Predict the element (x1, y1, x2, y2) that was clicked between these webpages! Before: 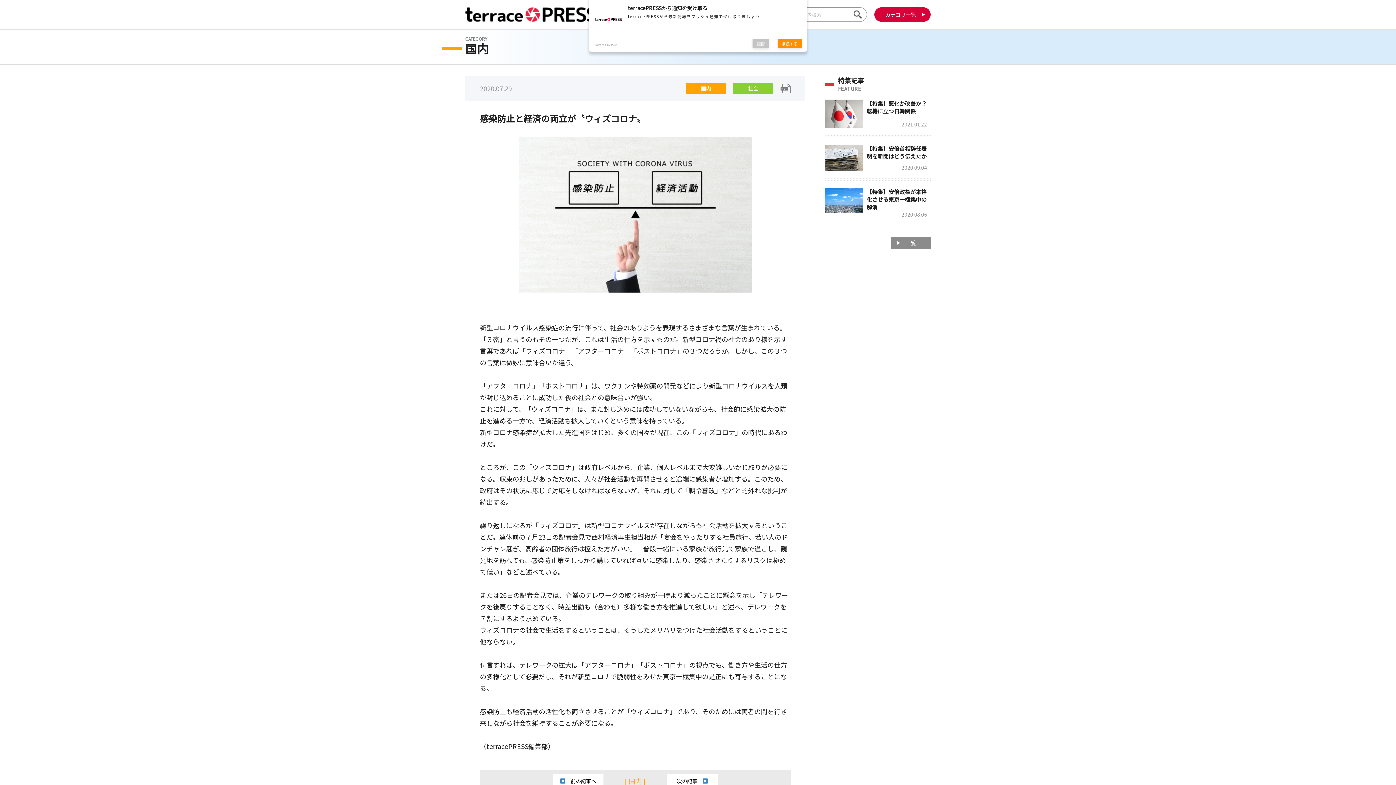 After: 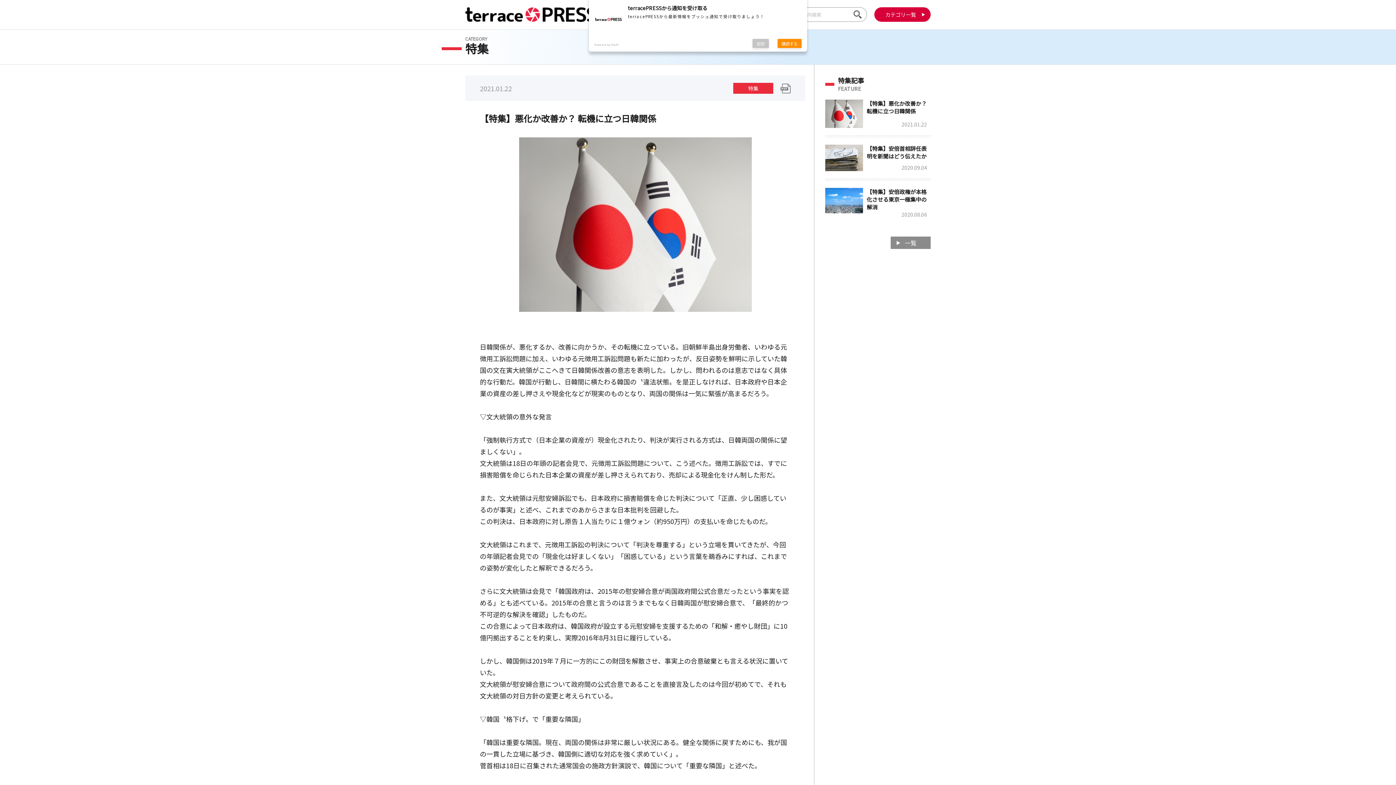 Action: label: 【特集】悪化か改善か？ 転機に立つ日韓関係

2021.01.22 bbox: (825, 99, 930, 128)